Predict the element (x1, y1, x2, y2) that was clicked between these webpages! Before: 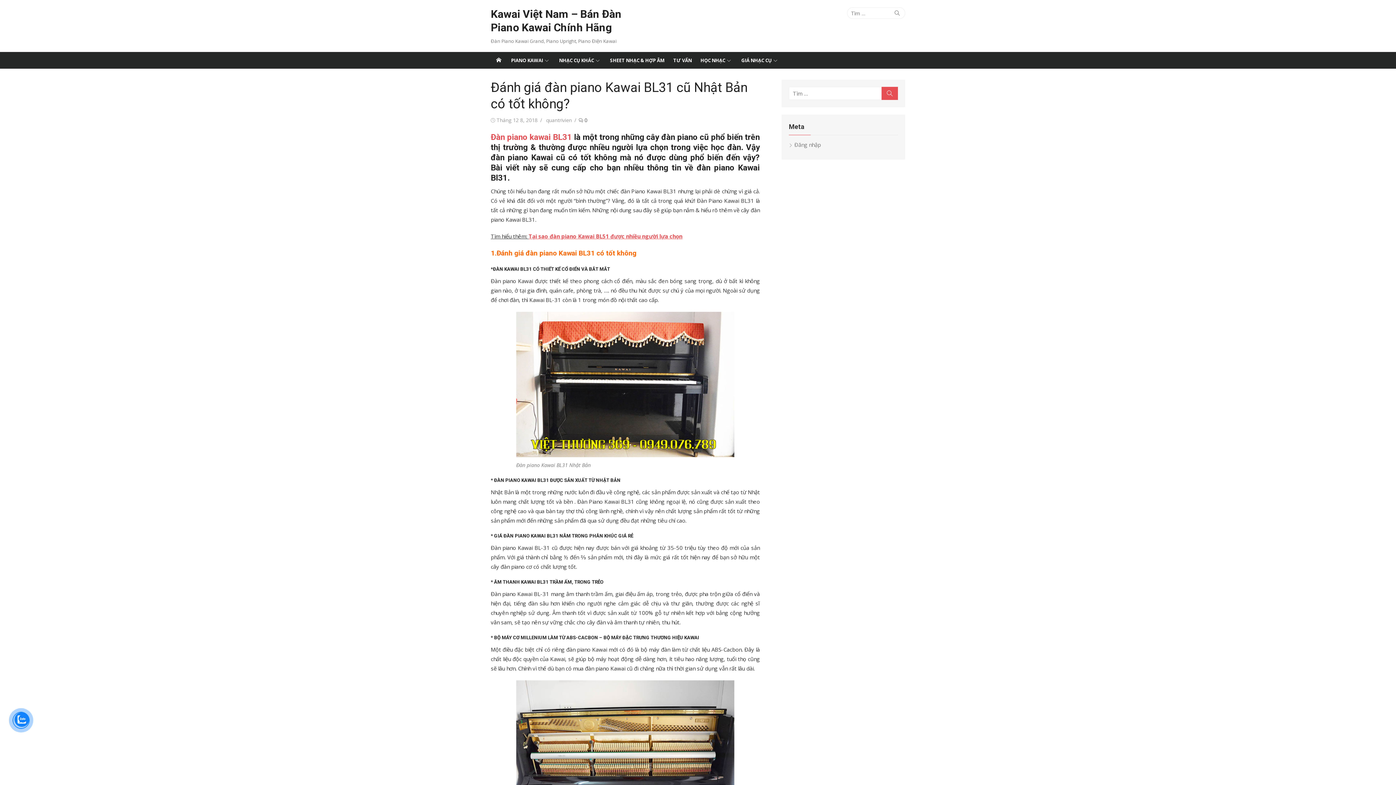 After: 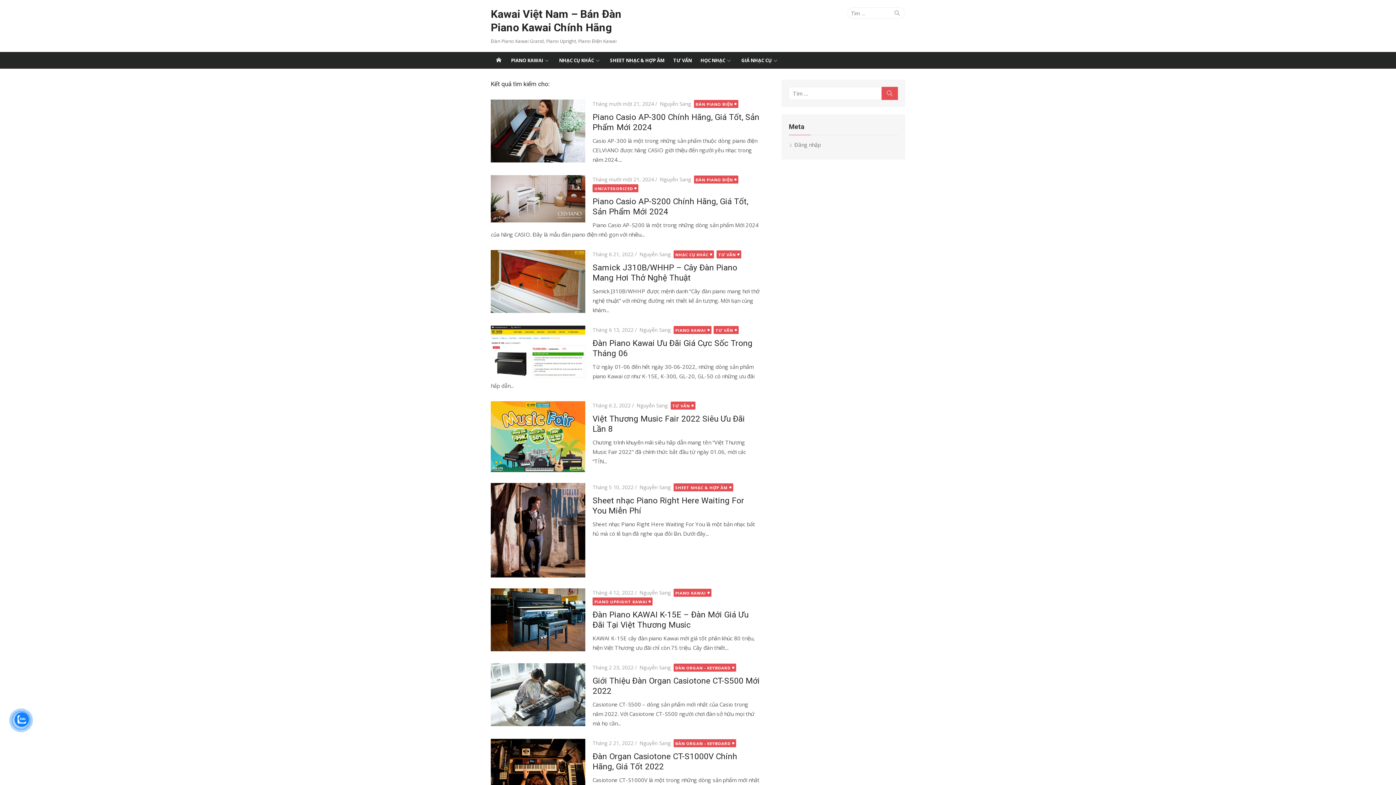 Action: bbox: (881, 86, 898, 100) label: Tìm kiếm